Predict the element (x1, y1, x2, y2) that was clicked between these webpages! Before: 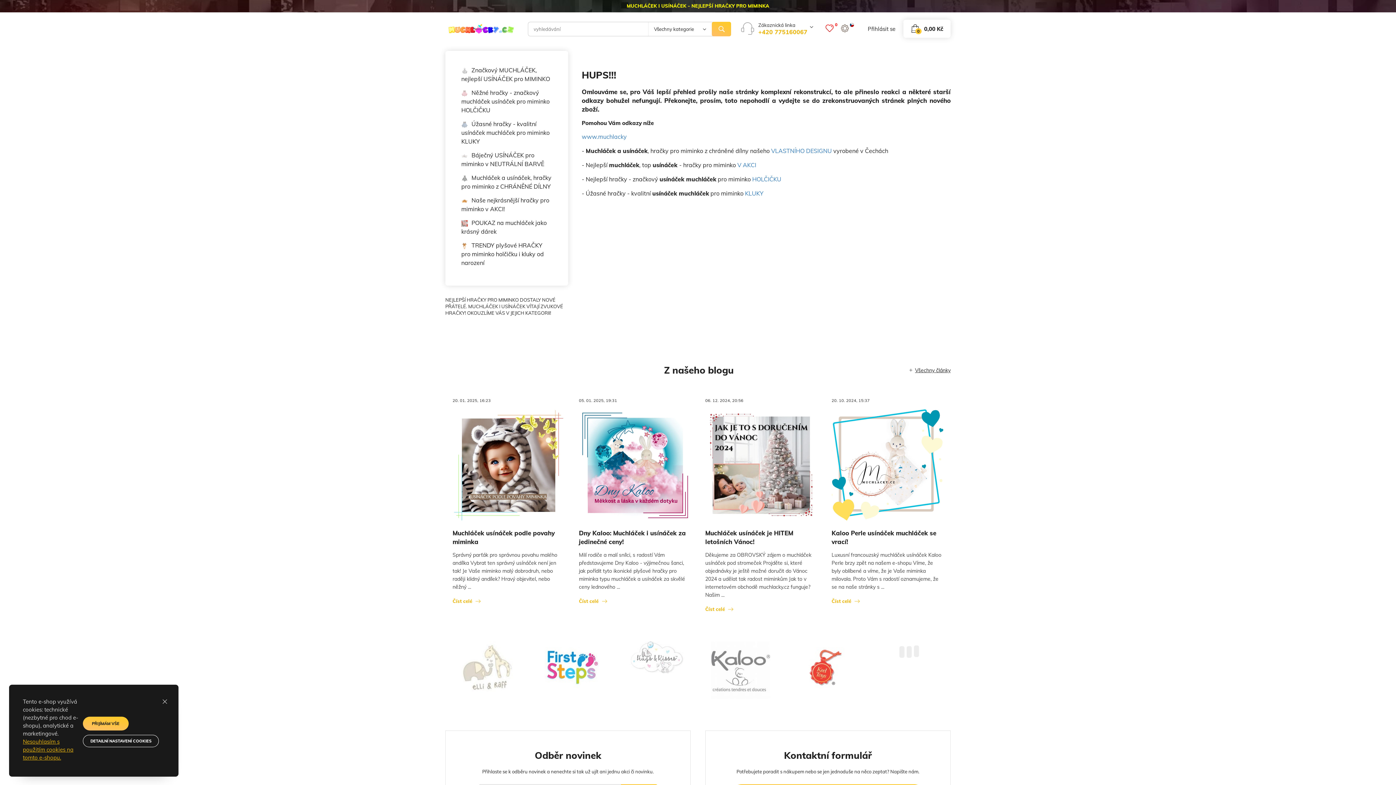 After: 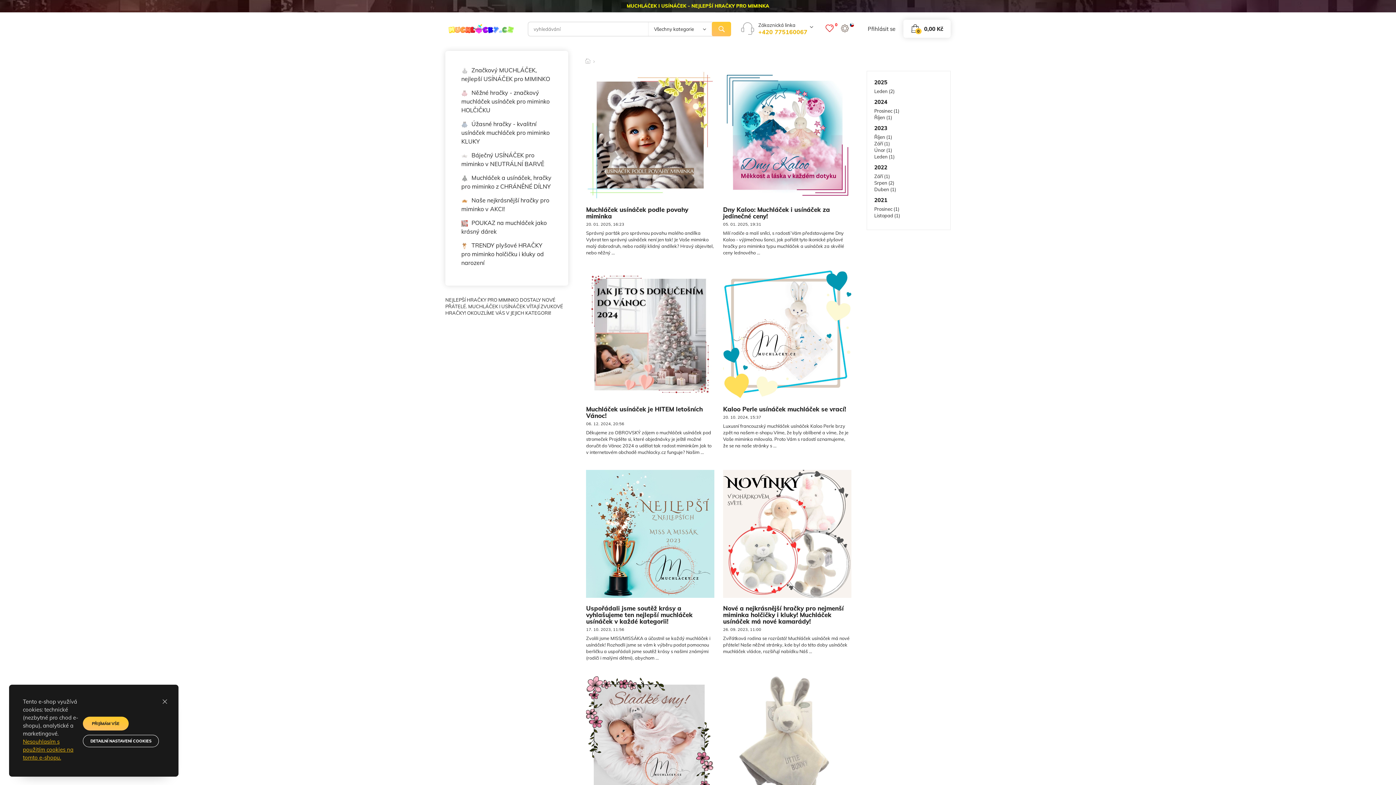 Action: bbox: (908, 366, 950, 374) label: Všechny články